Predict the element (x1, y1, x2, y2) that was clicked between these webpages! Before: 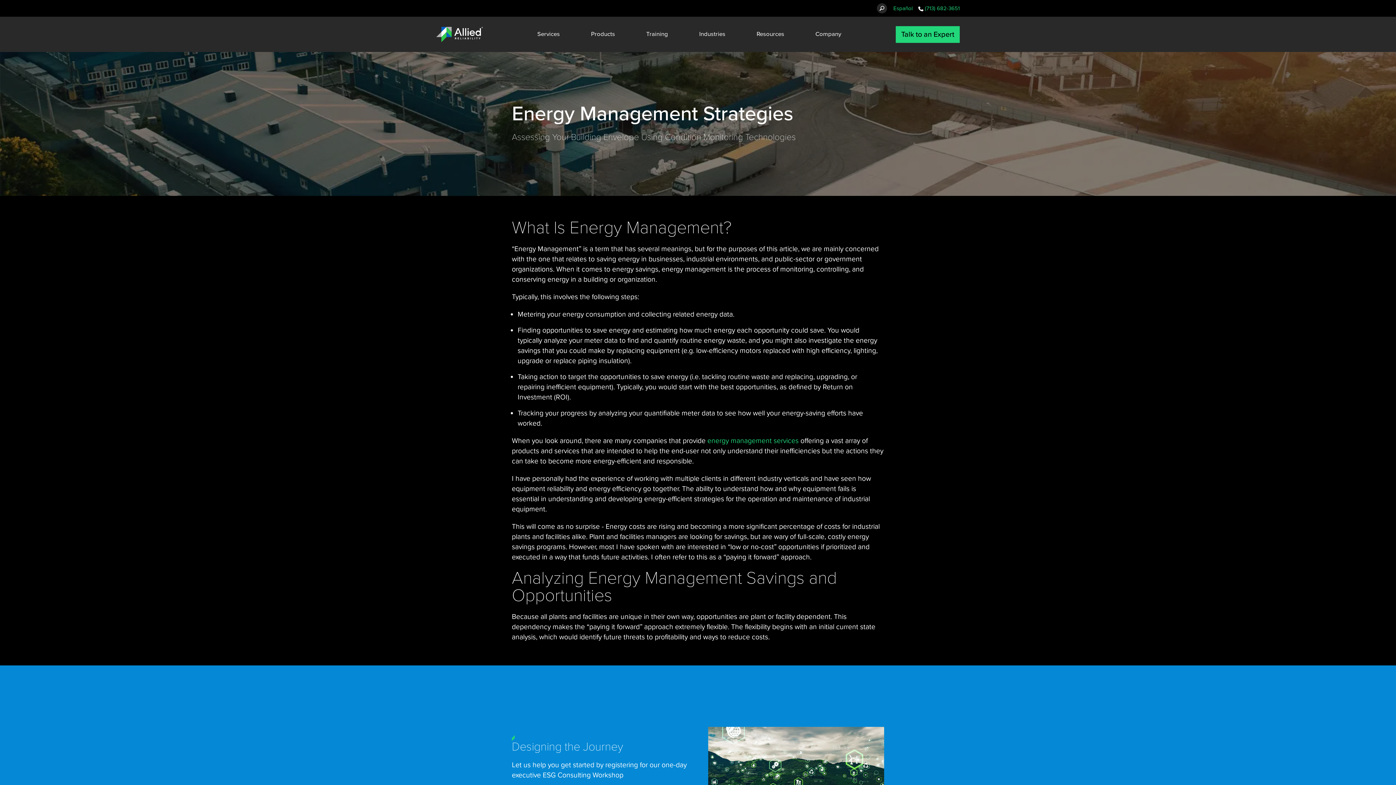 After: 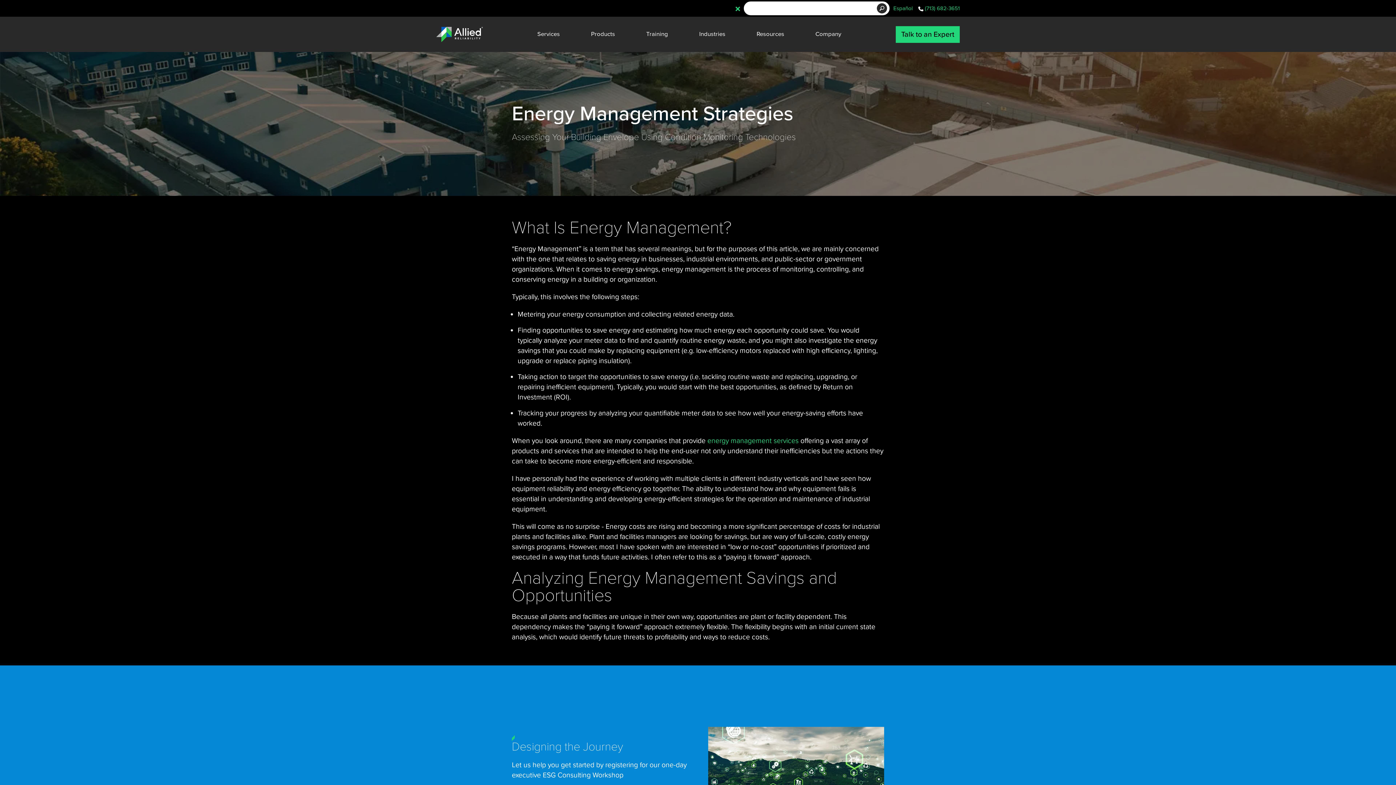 Action: bbox: (877, 3, 887, 13)